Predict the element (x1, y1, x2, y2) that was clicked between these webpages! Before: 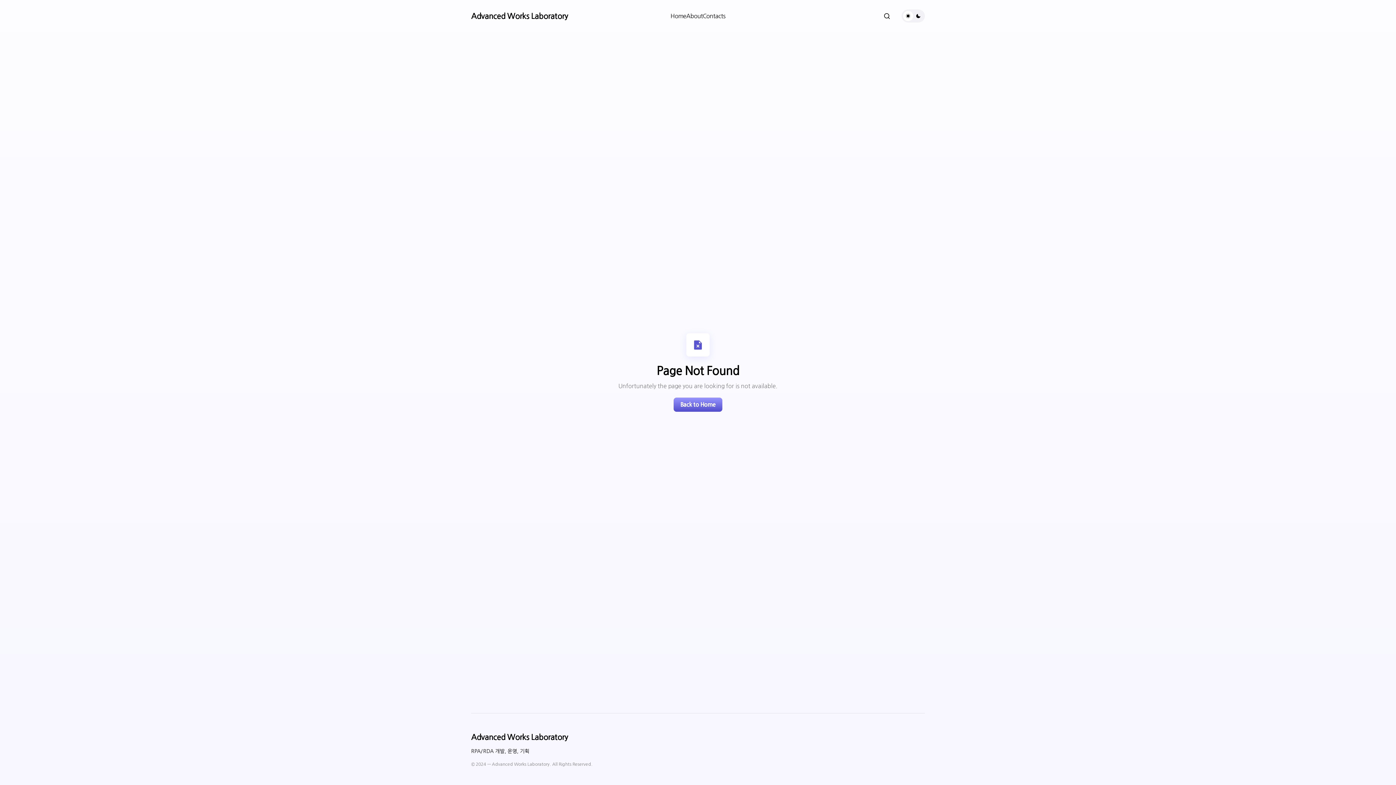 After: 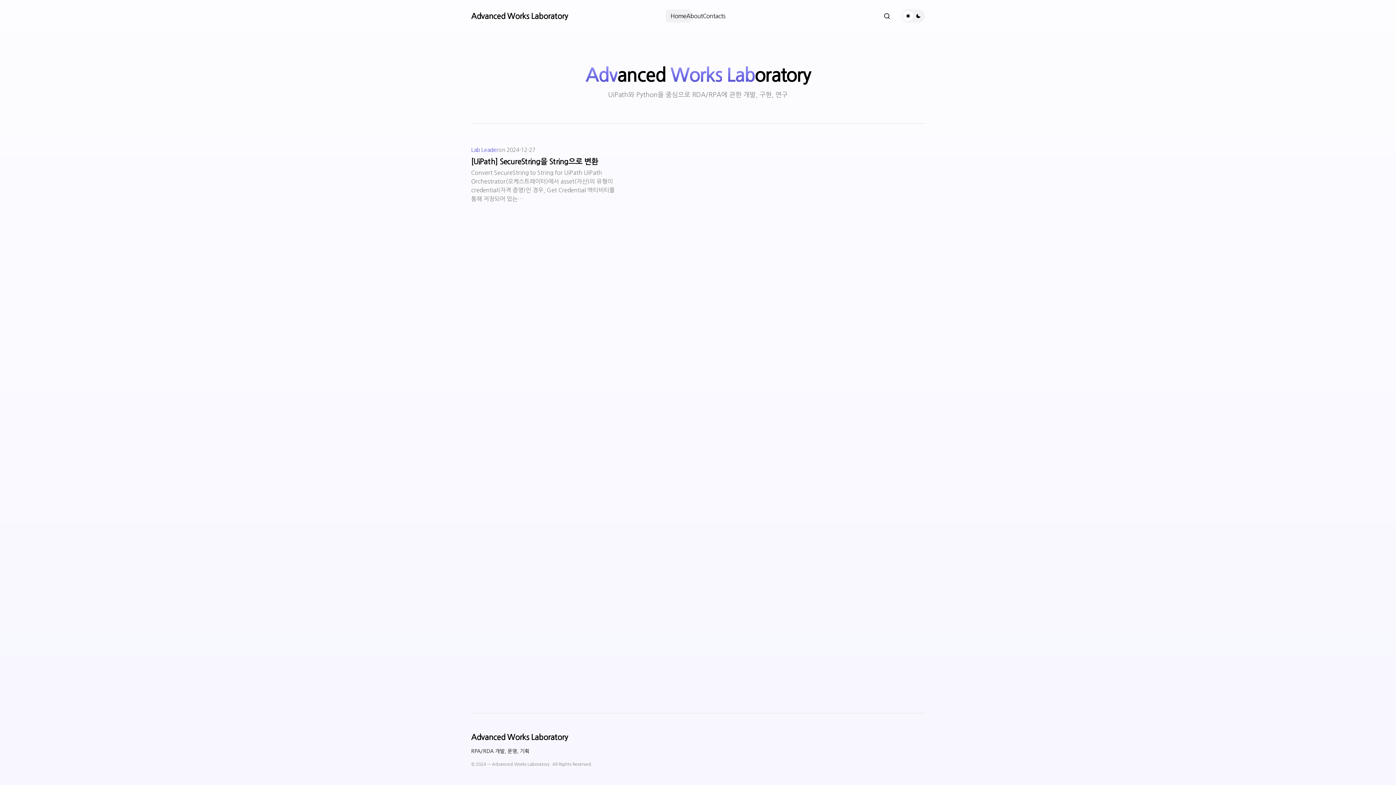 Action: label: Home bbox: (670, 0, 686, 32)